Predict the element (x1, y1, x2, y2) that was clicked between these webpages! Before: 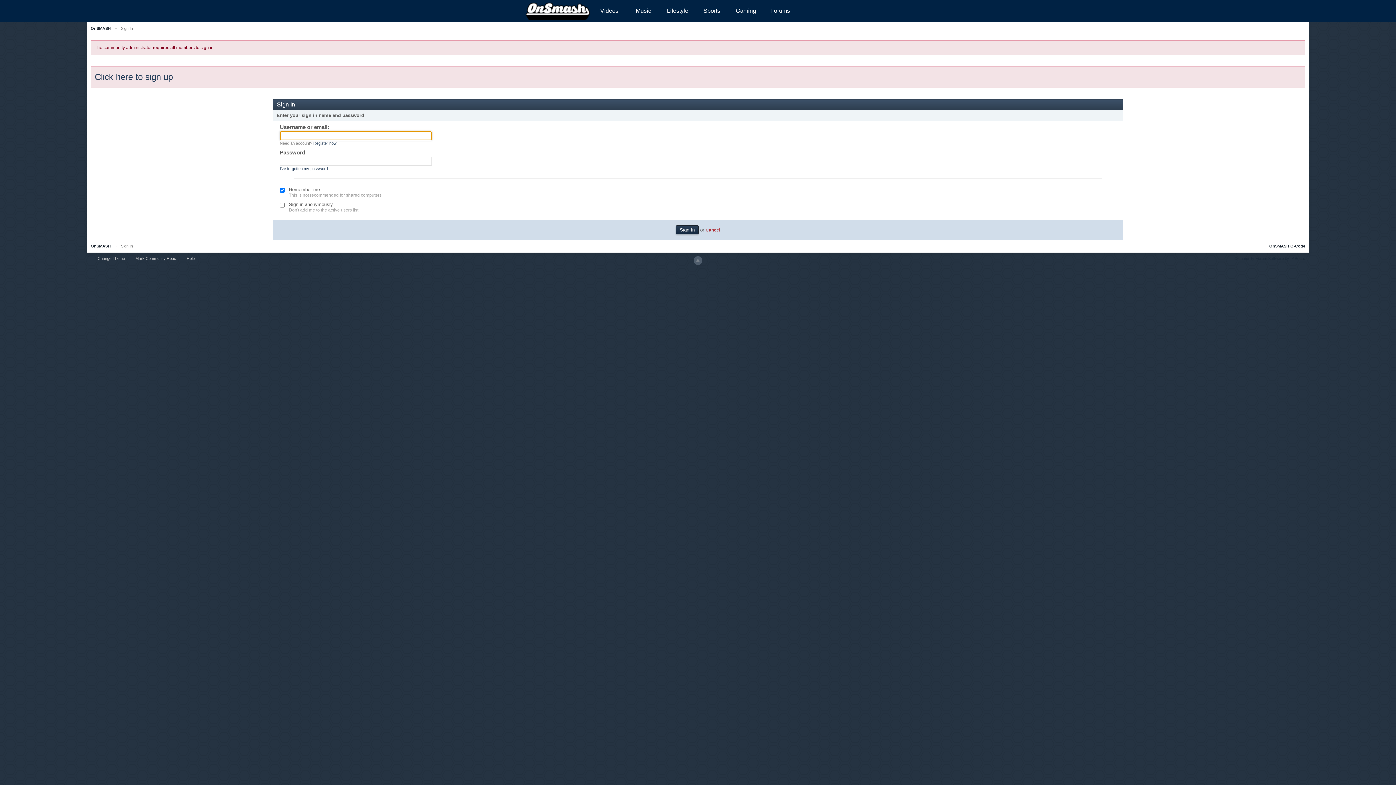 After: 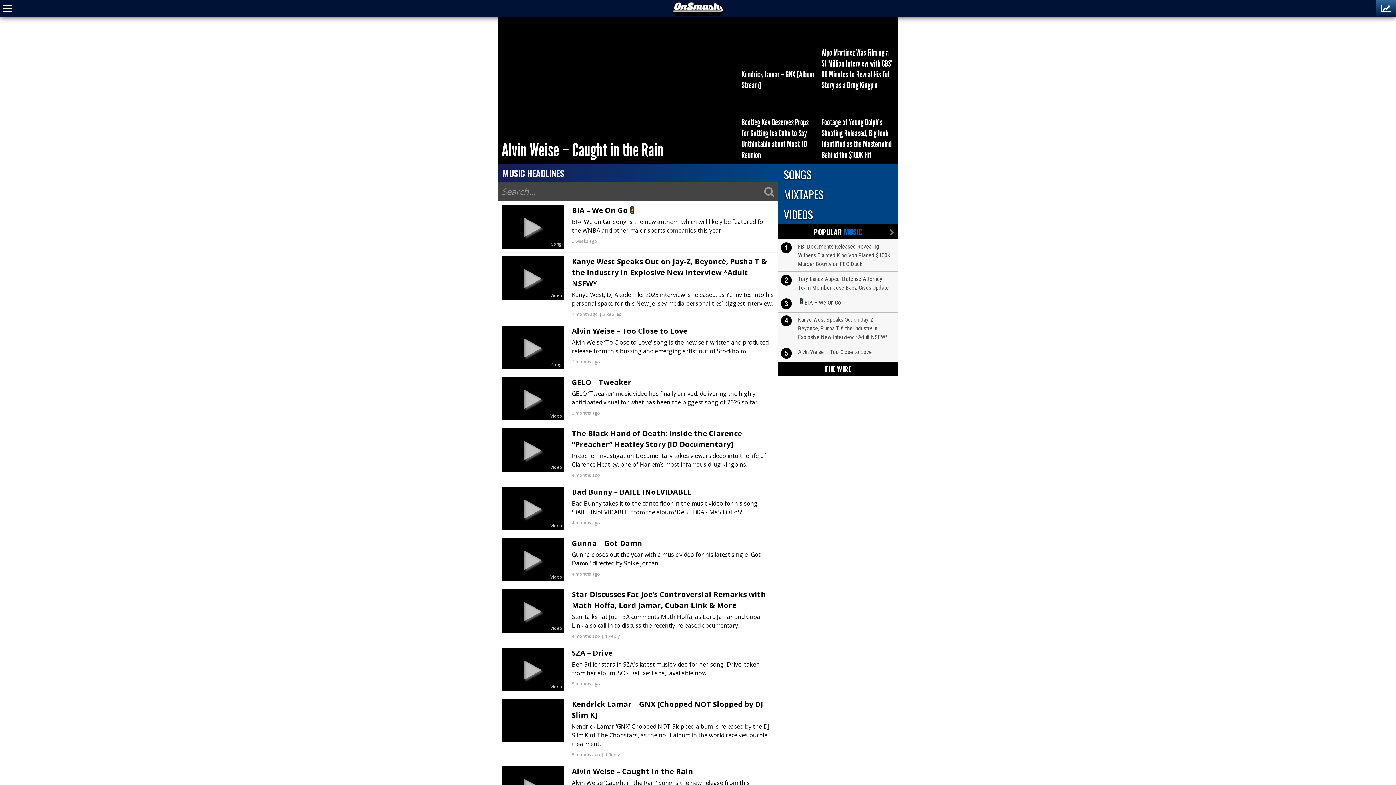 Action: label: Music bbox: (626, 1, 660, 20)